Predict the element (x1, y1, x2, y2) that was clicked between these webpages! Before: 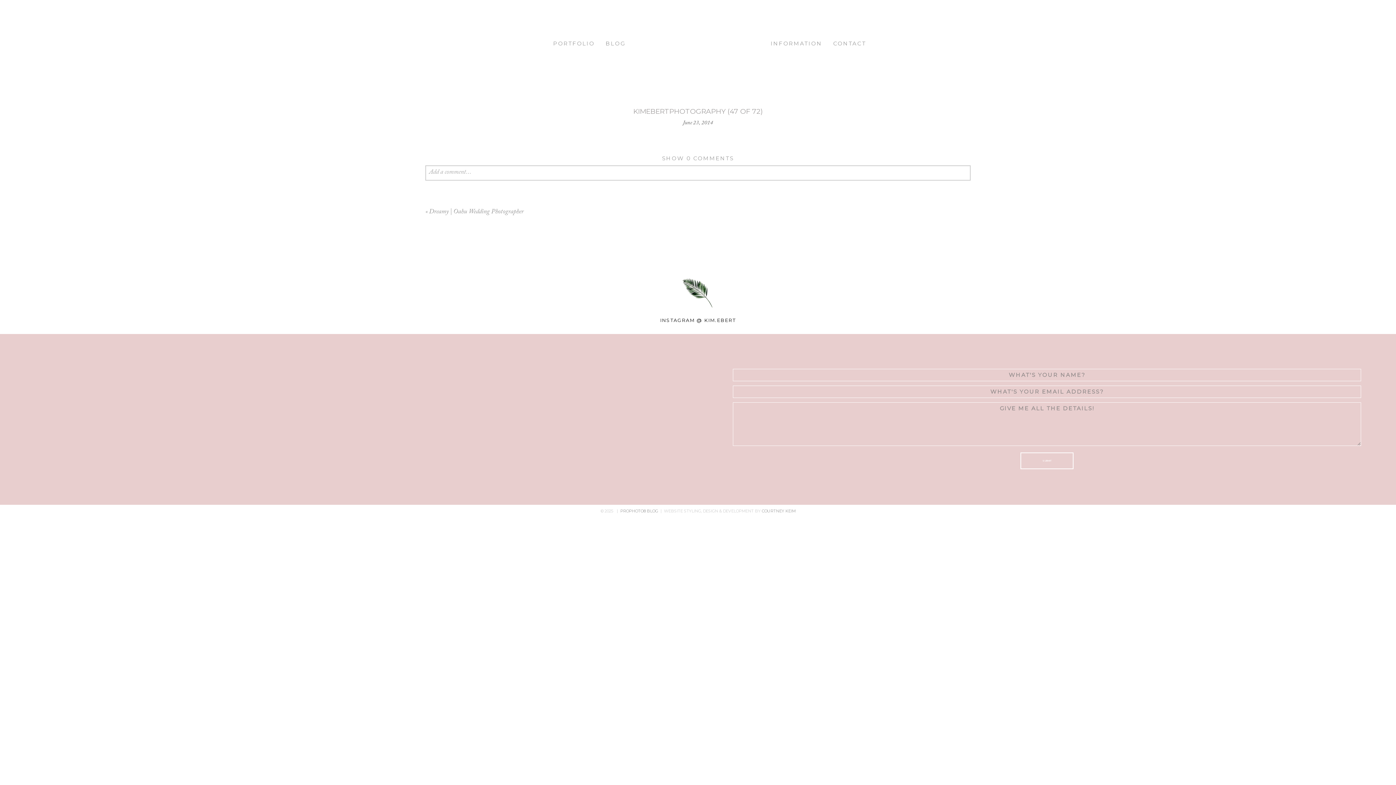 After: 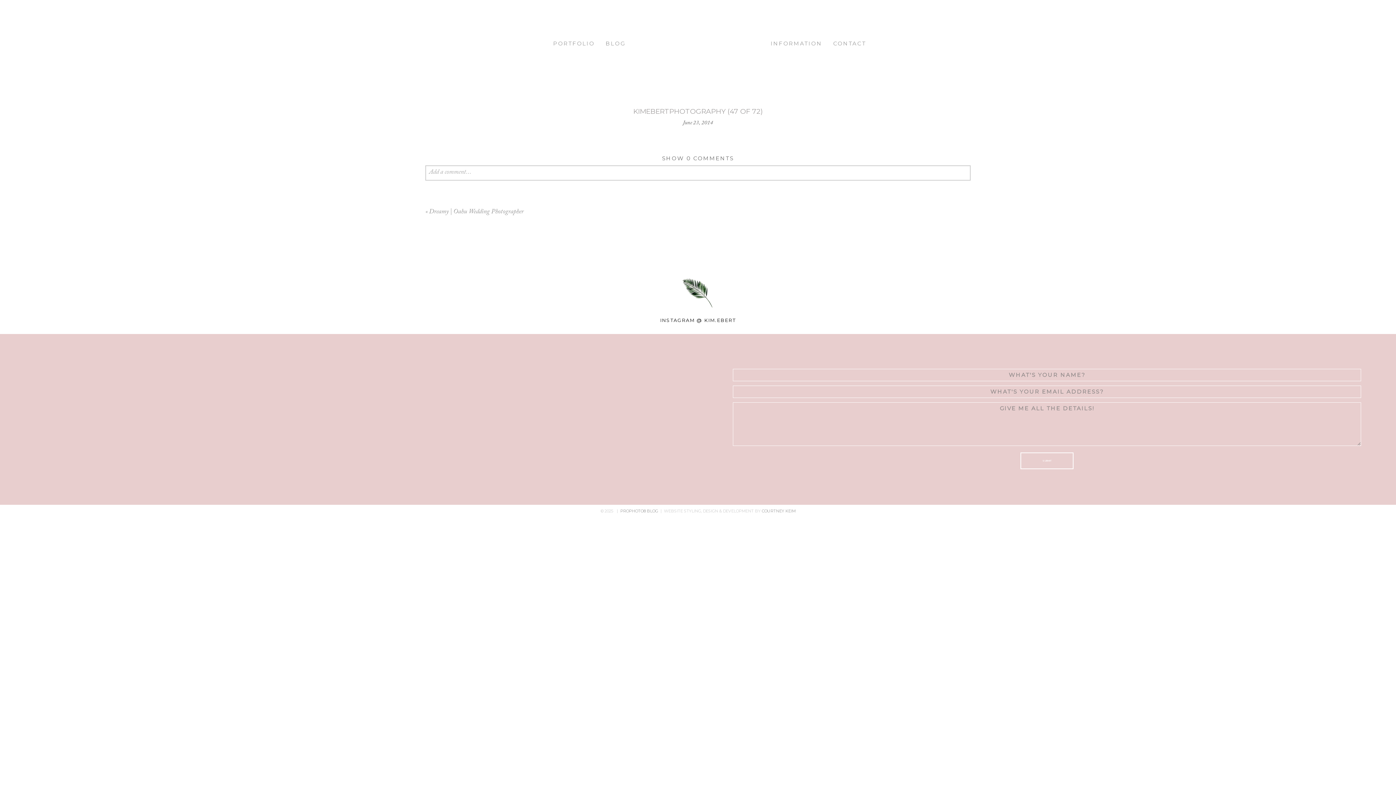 Action: label: SHOW 0 COMMENTS bbox: (662, 154, 734, 161)